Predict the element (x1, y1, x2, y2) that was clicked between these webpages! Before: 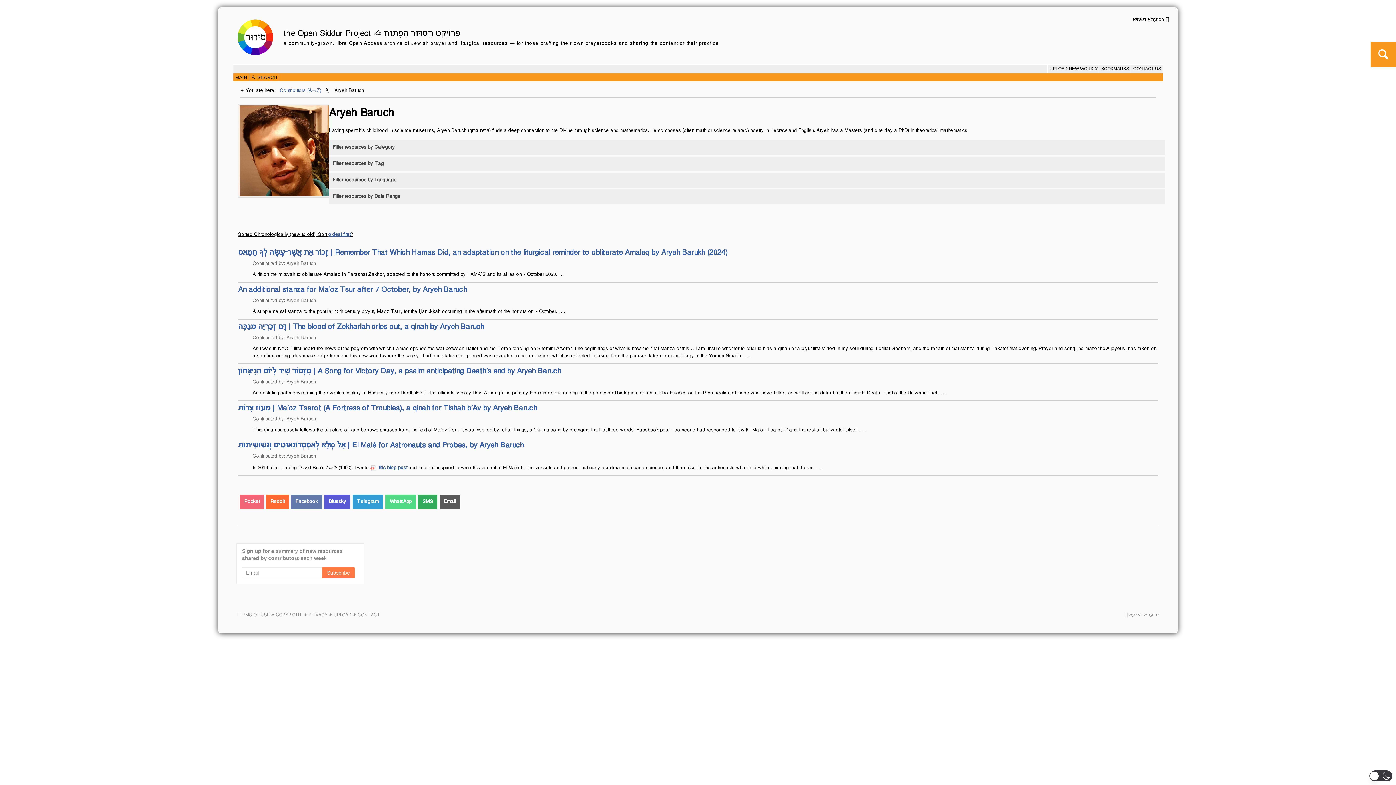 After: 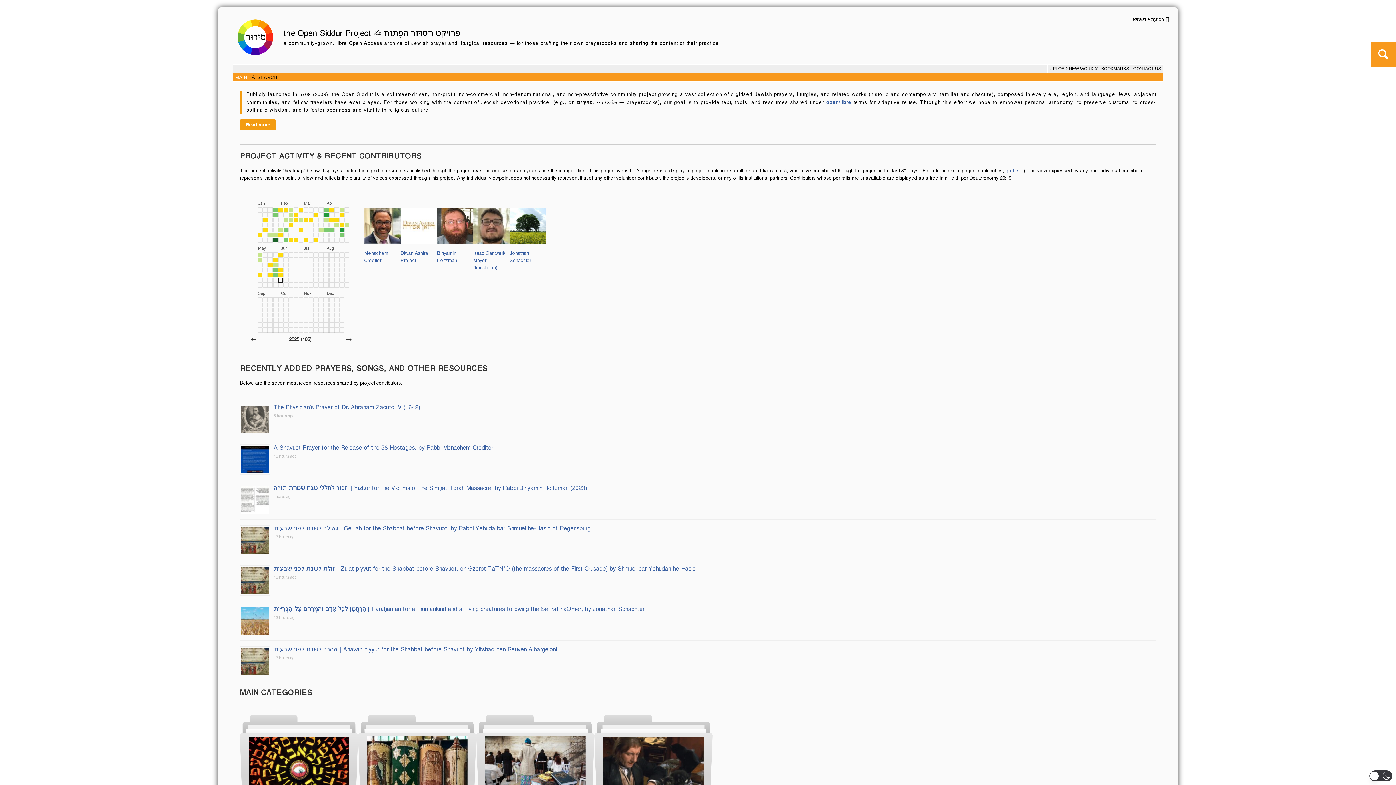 Action: label: MAIN bbox: (233, 73, 249, 81)